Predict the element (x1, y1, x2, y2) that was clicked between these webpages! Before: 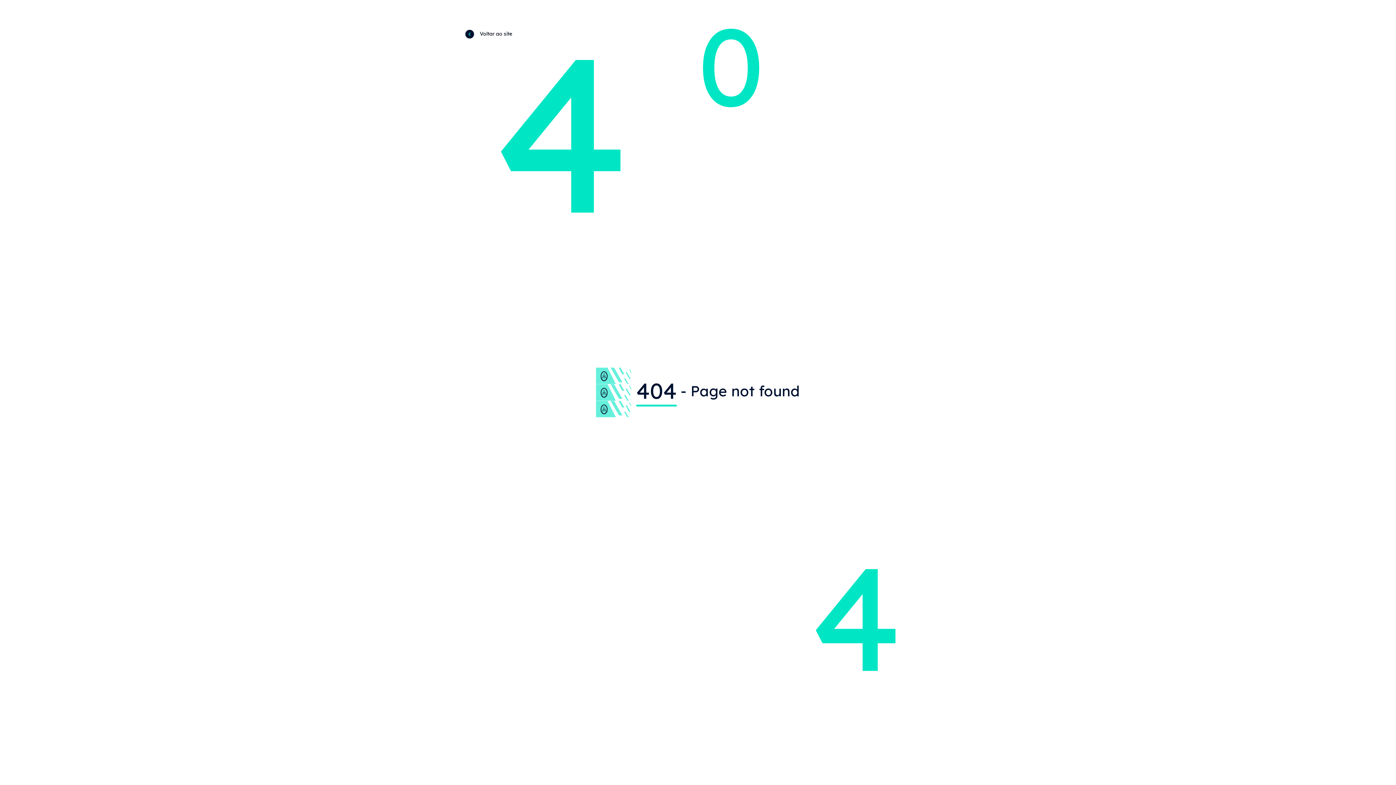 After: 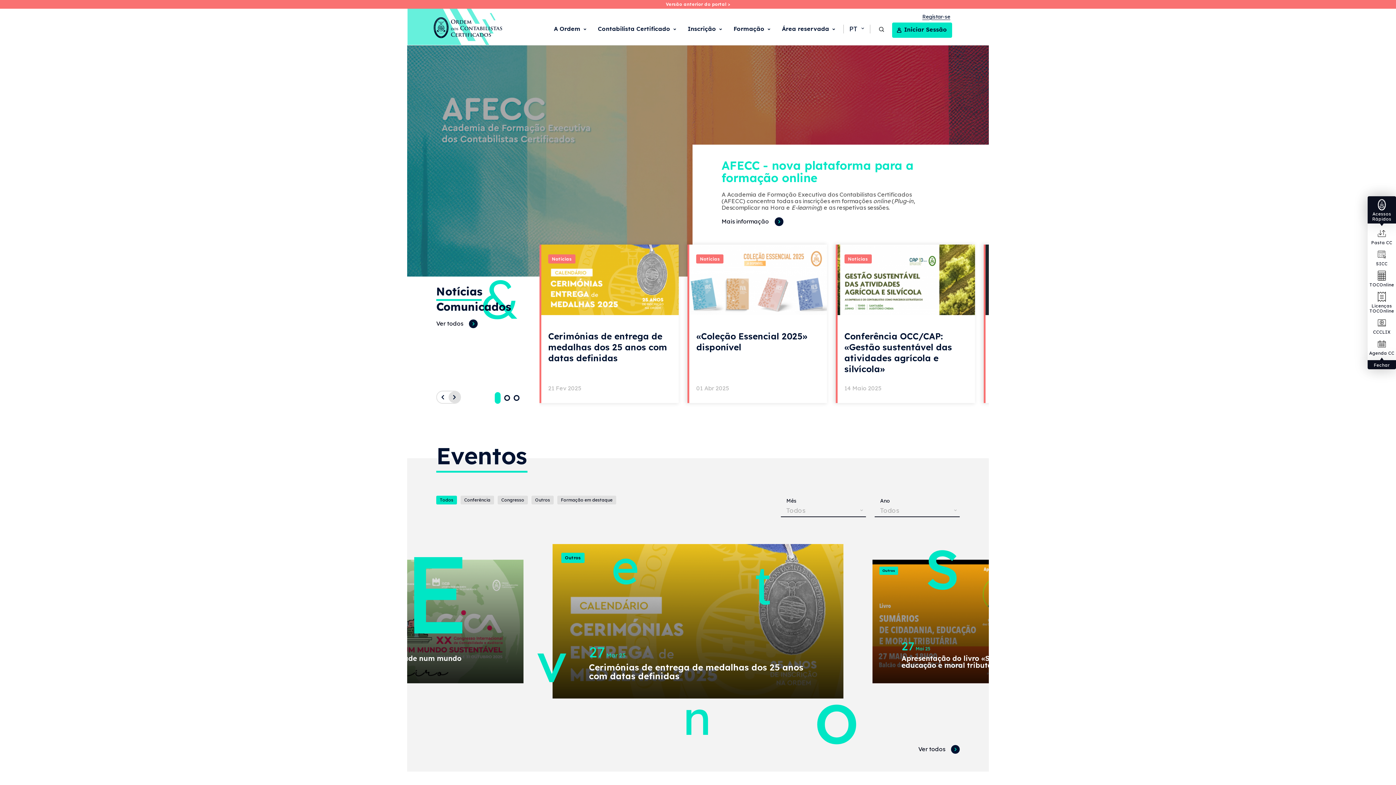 Action: bbox: (465, 29, 512, 37) label: Voltar ao site